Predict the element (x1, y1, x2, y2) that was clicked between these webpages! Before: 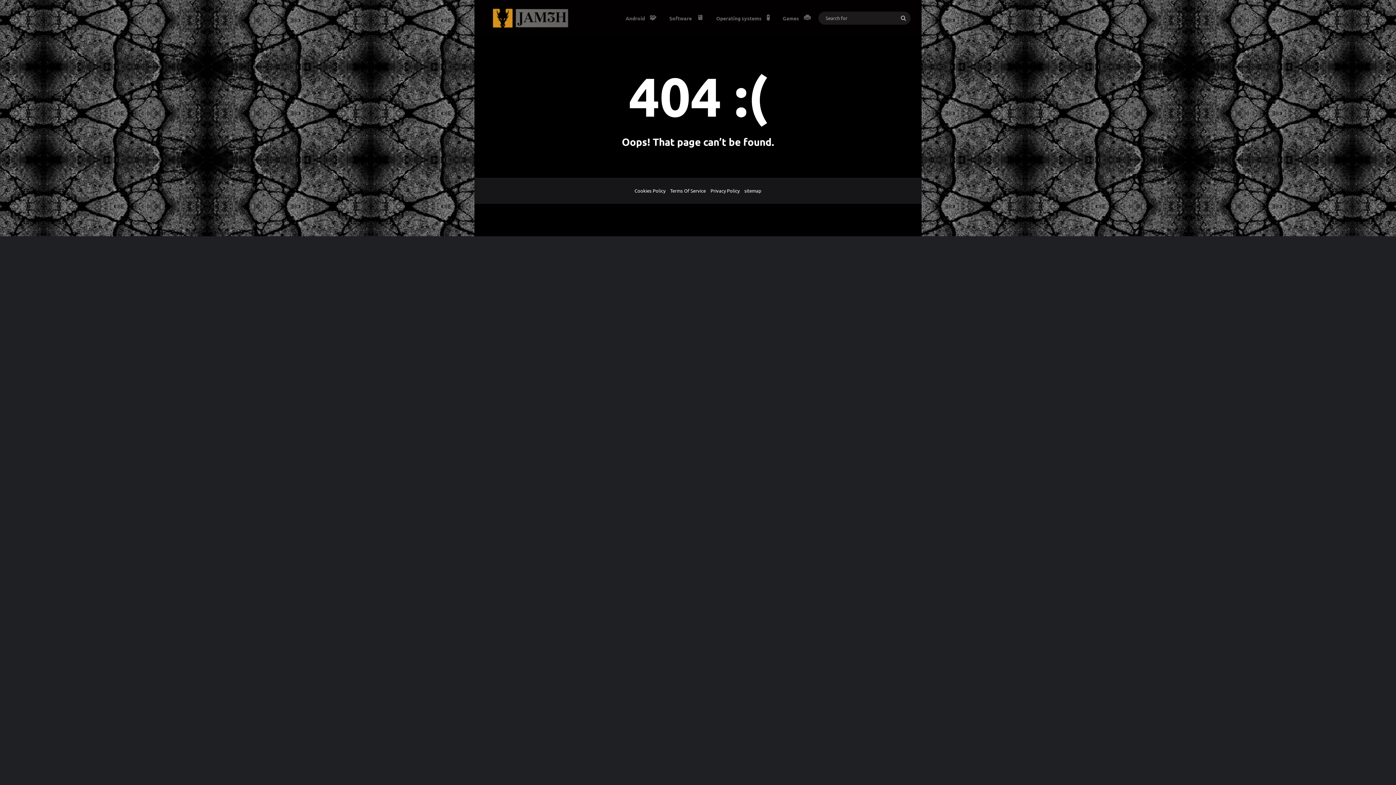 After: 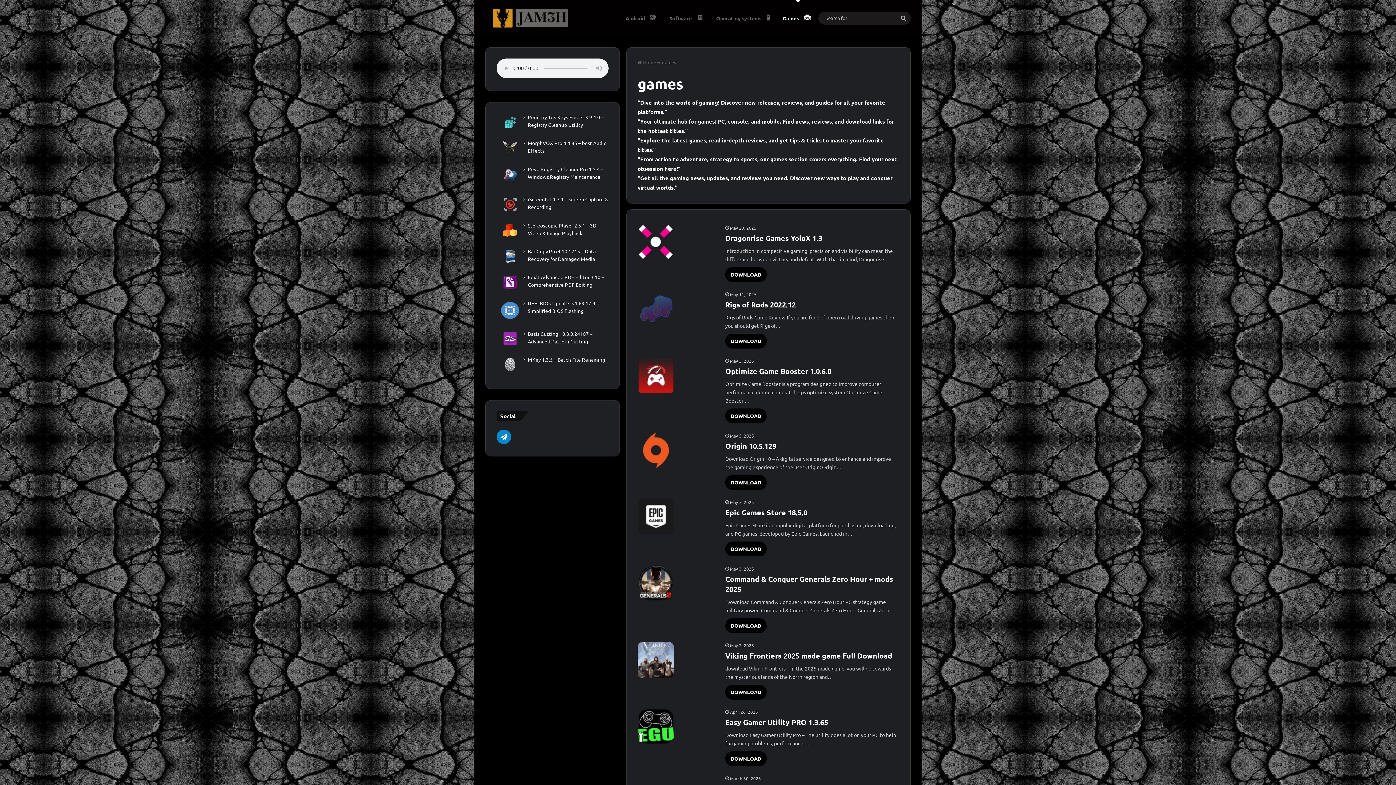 Action: bbox: (777, 0, 818, 36) label: Games 🐞